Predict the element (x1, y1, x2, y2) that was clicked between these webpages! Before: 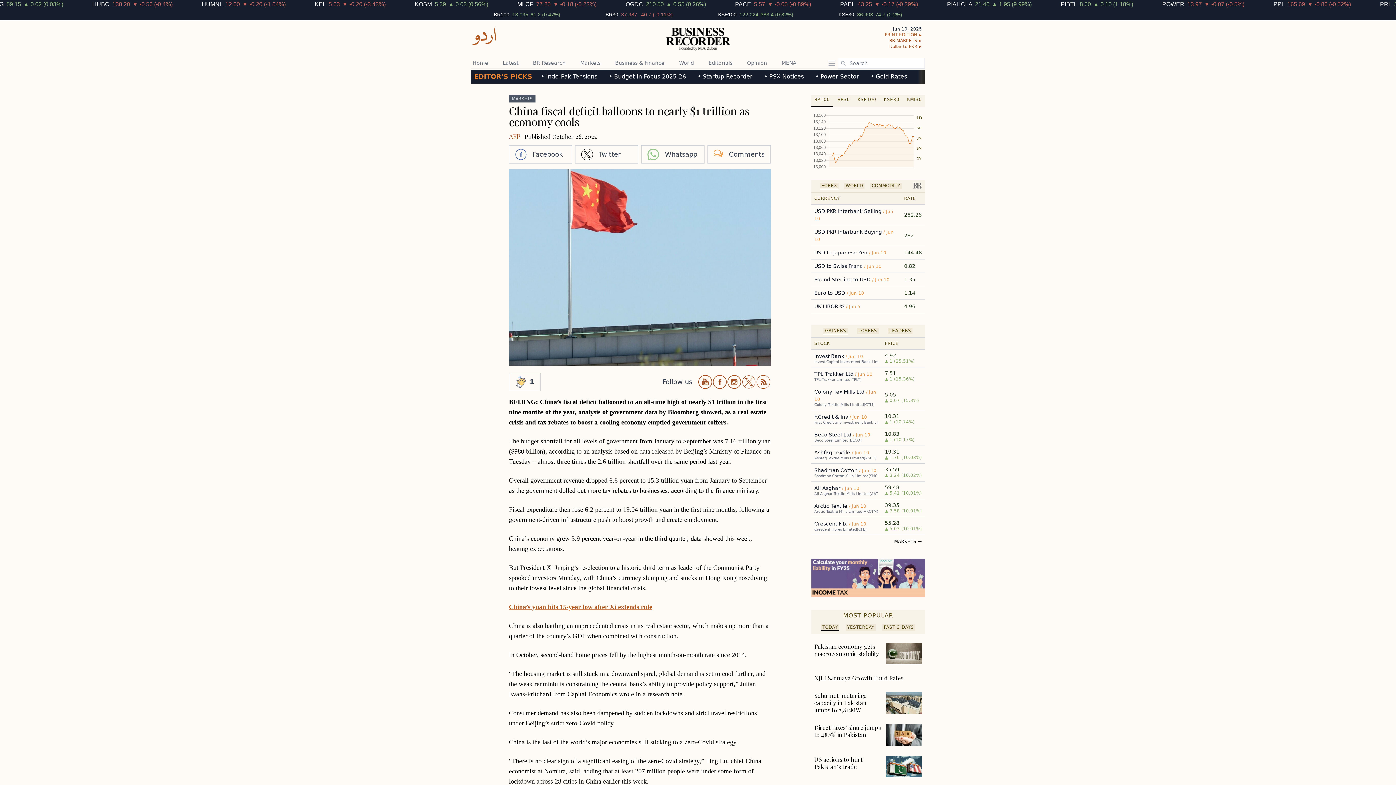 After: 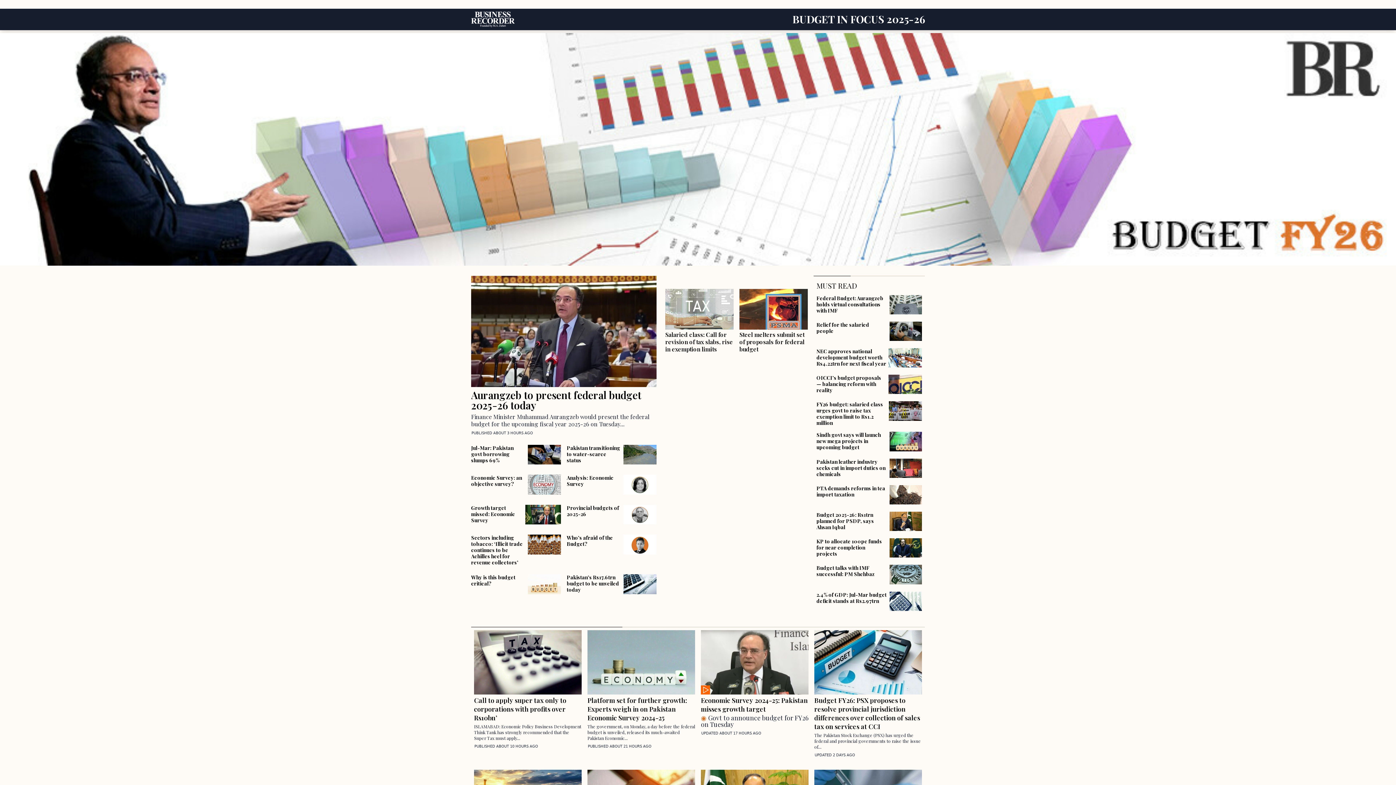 Action: label: • Budget In Focus 2025-26 bbox: (606, 71, 689, 80)